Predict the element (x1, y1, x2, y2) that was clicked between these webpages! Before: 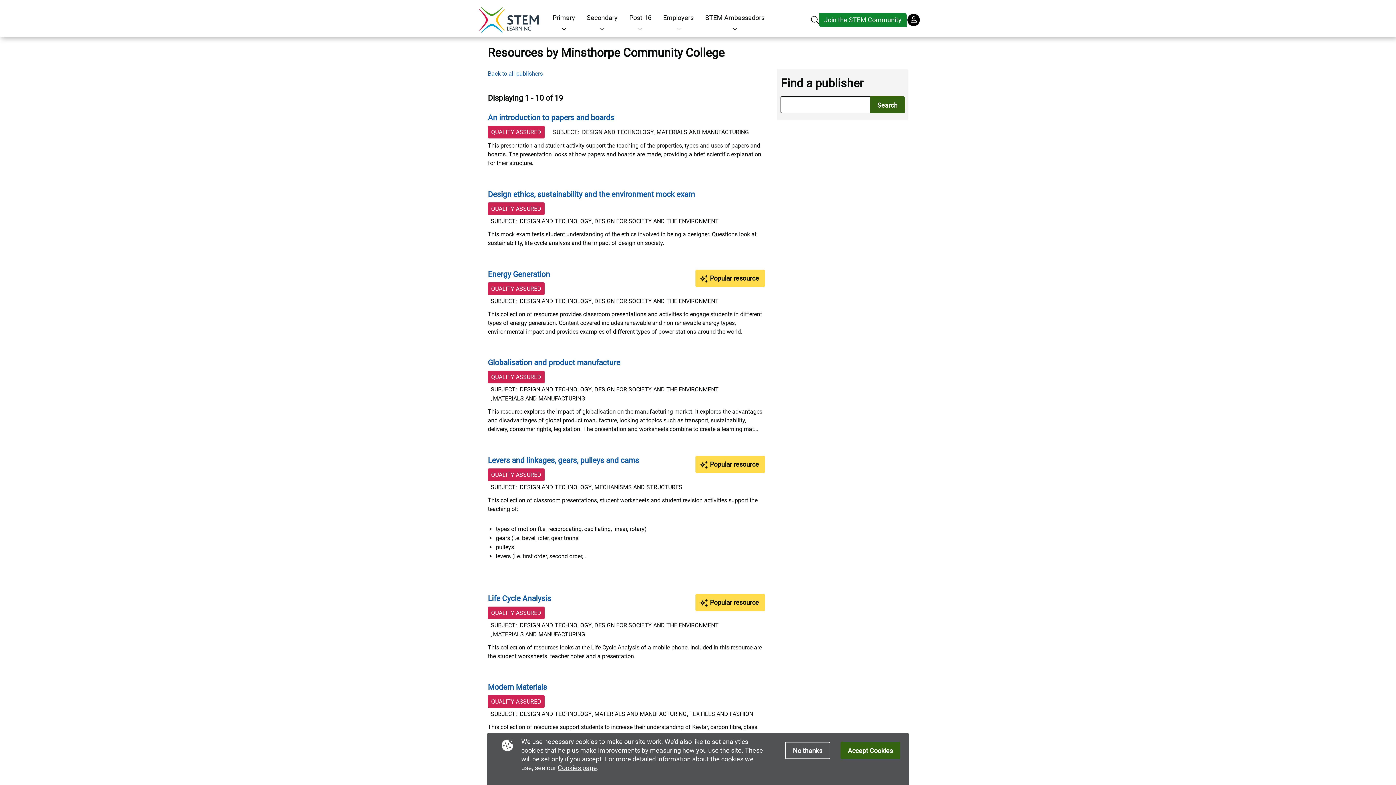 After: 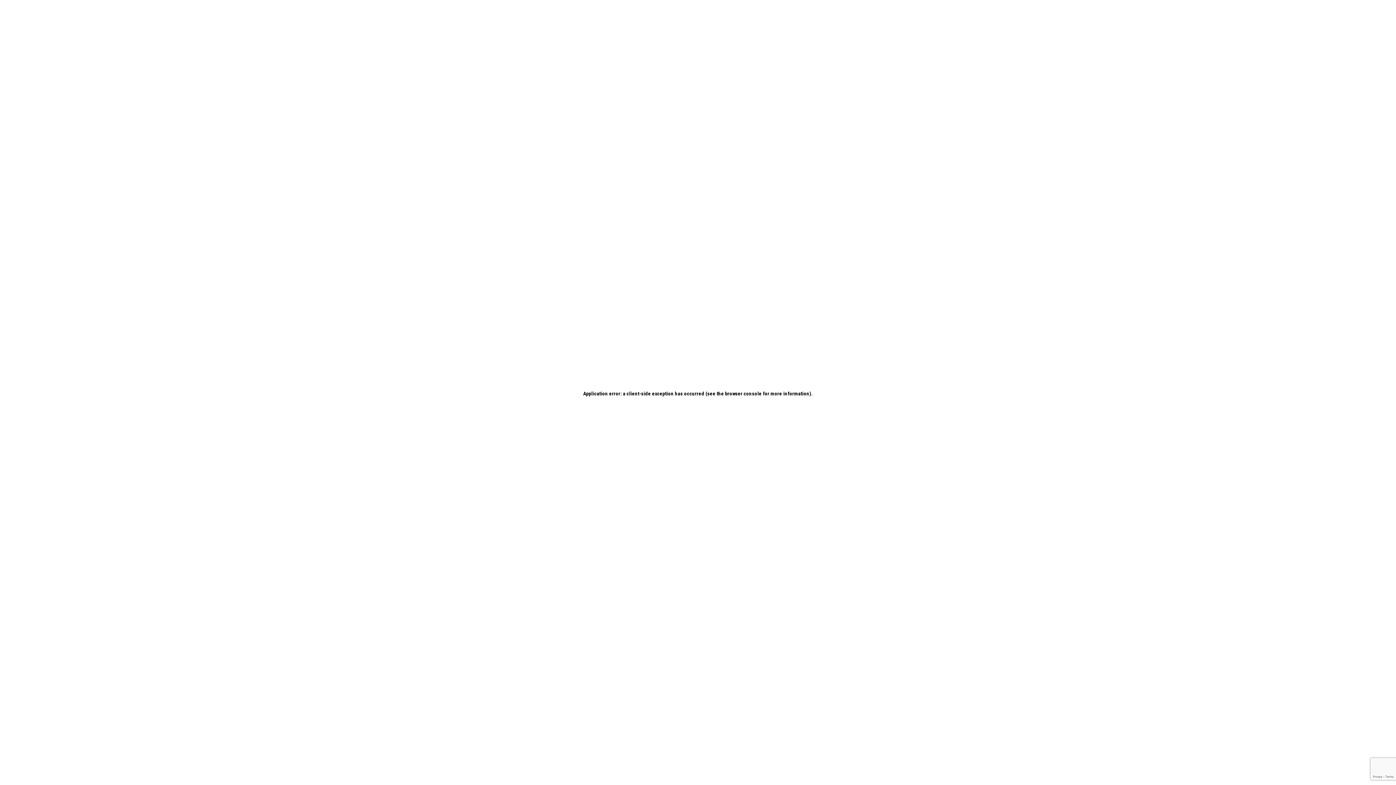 Action: label: STEM Ambassadors bbox: (705, 12, 764, 22)